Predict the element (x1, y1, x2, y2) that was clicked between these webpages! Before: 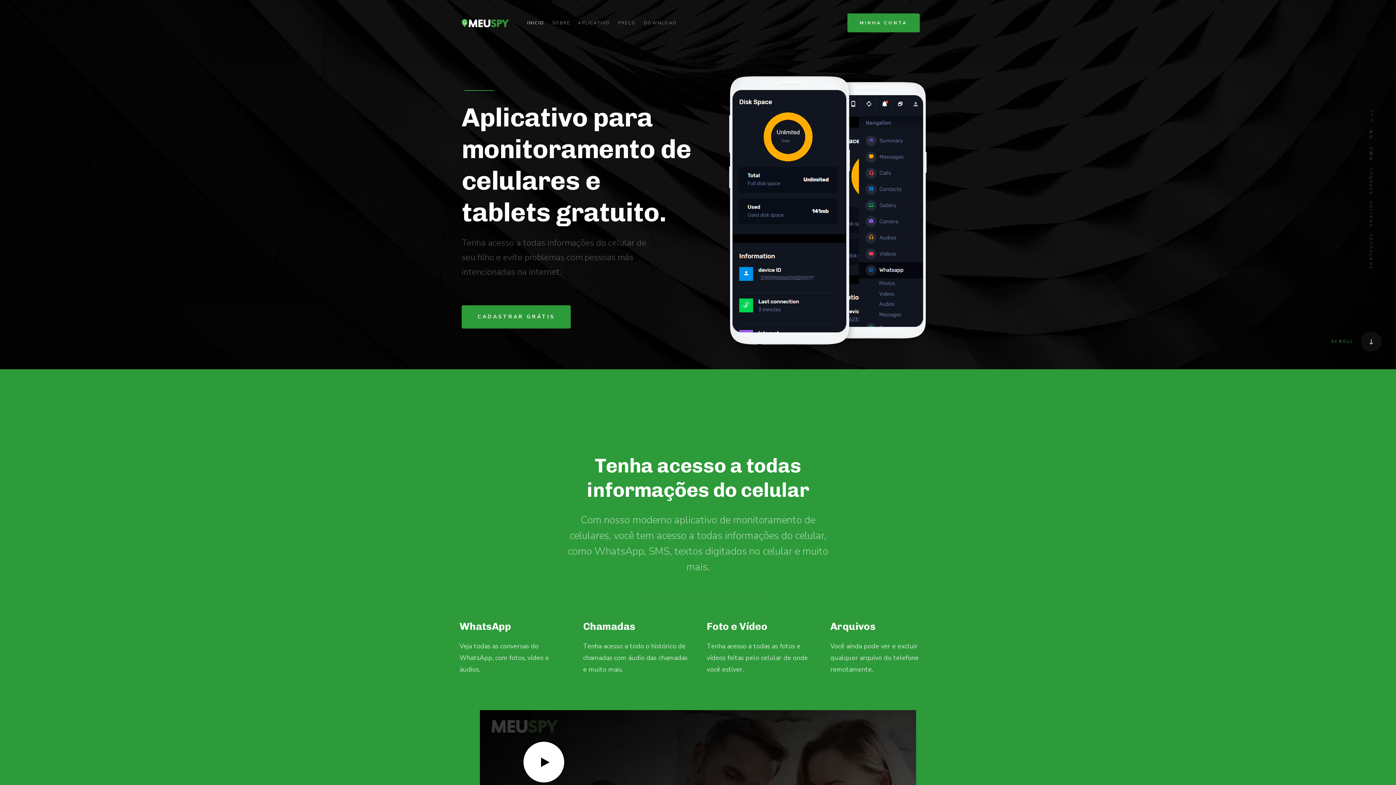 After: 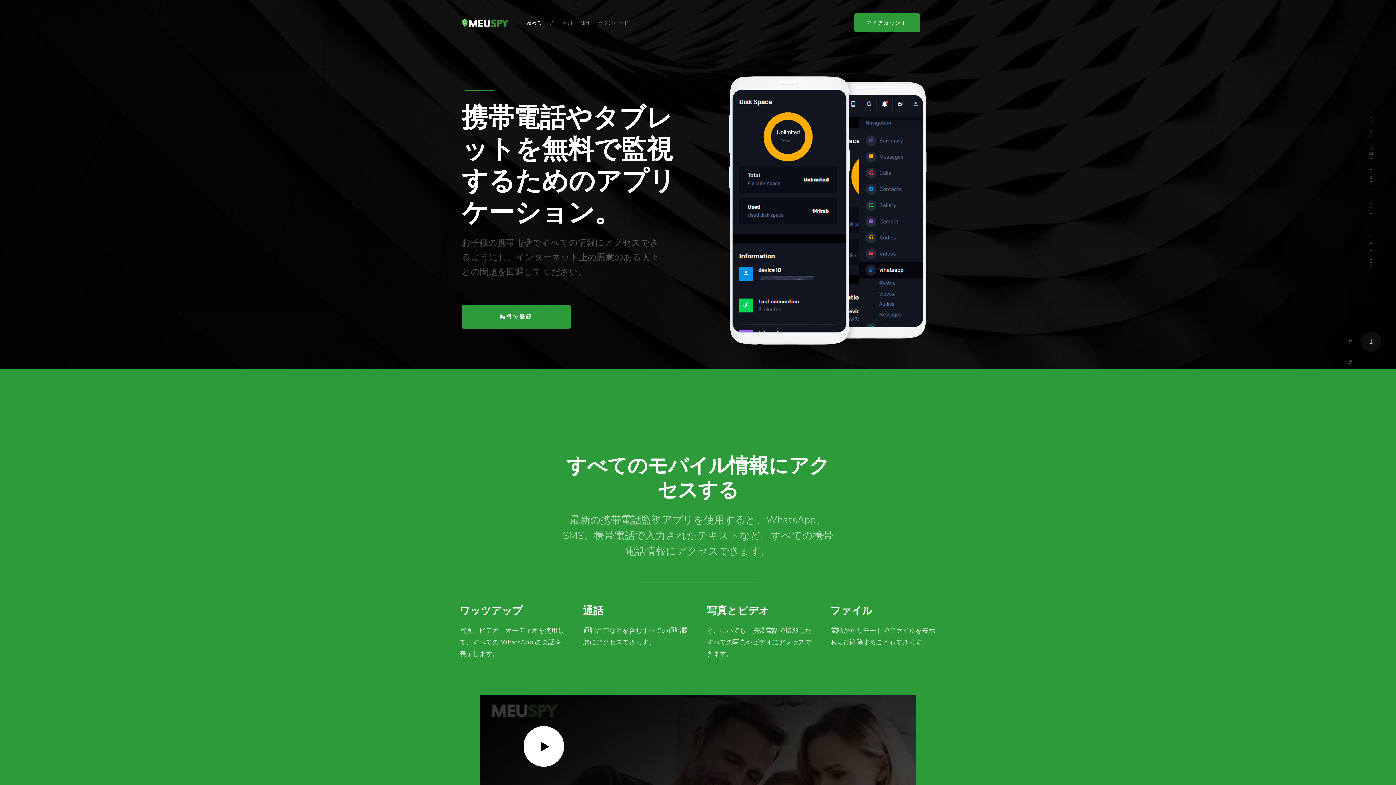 Action: label: 日本 bbox: (1369, 128, 1374, 138)